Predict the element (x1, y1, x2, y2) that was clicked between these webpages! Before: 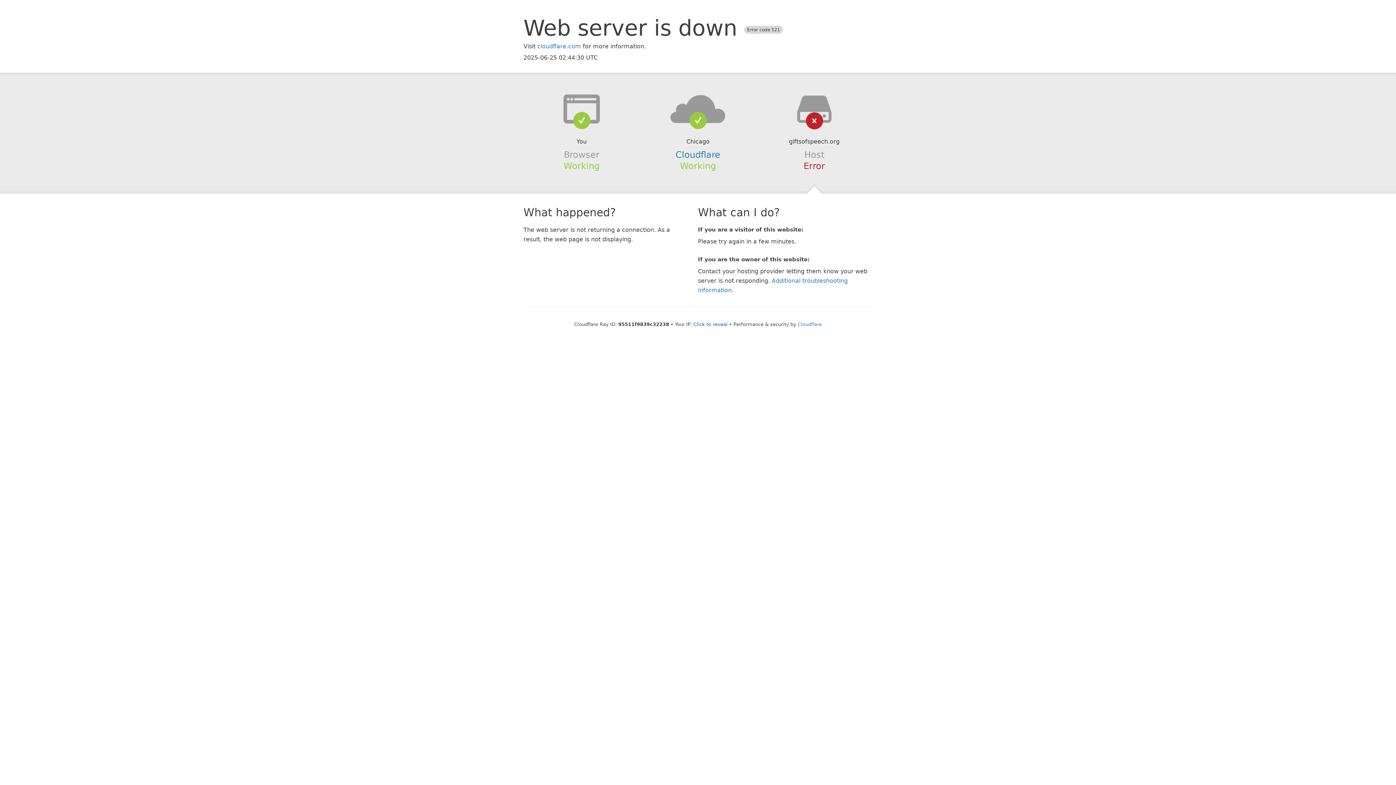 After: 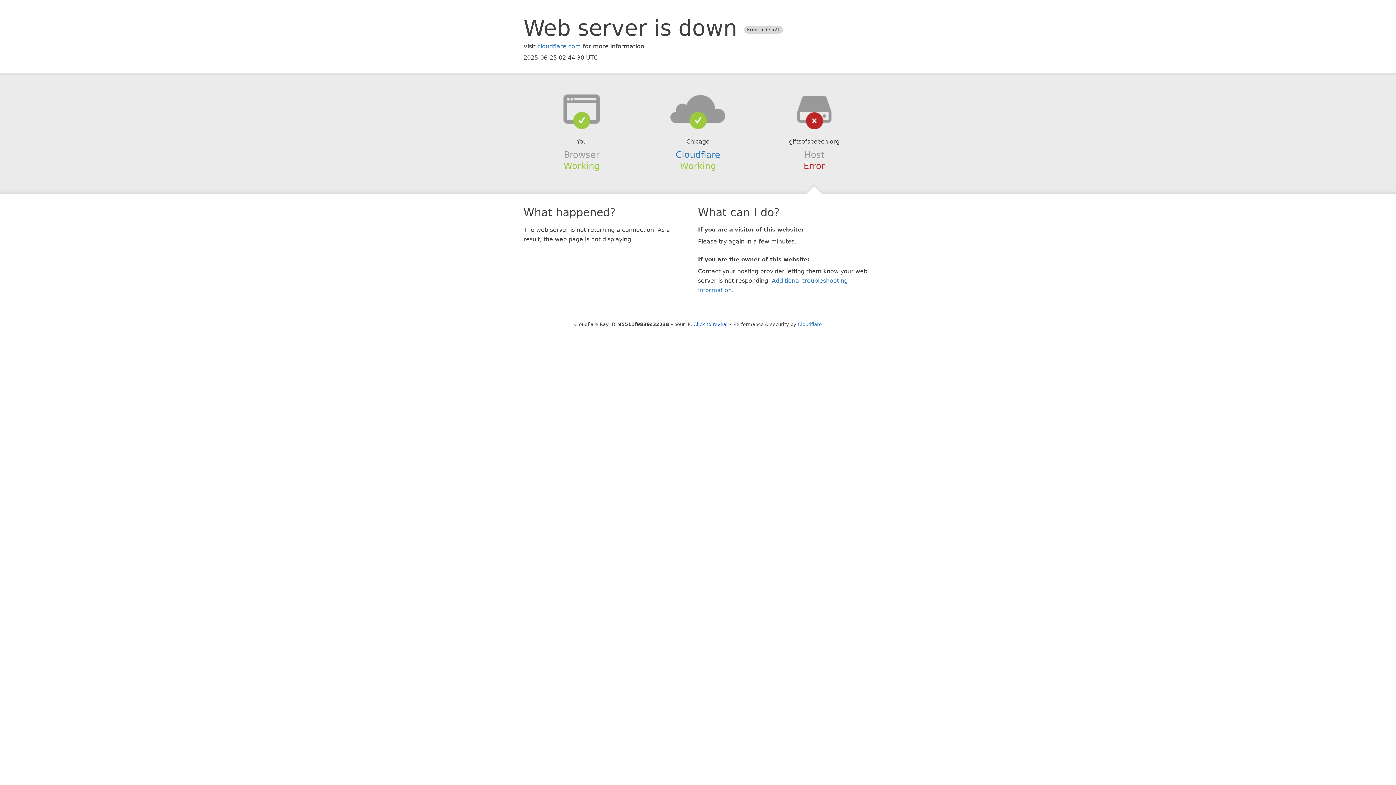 Action: bbox: (639, 94, 756, 123)